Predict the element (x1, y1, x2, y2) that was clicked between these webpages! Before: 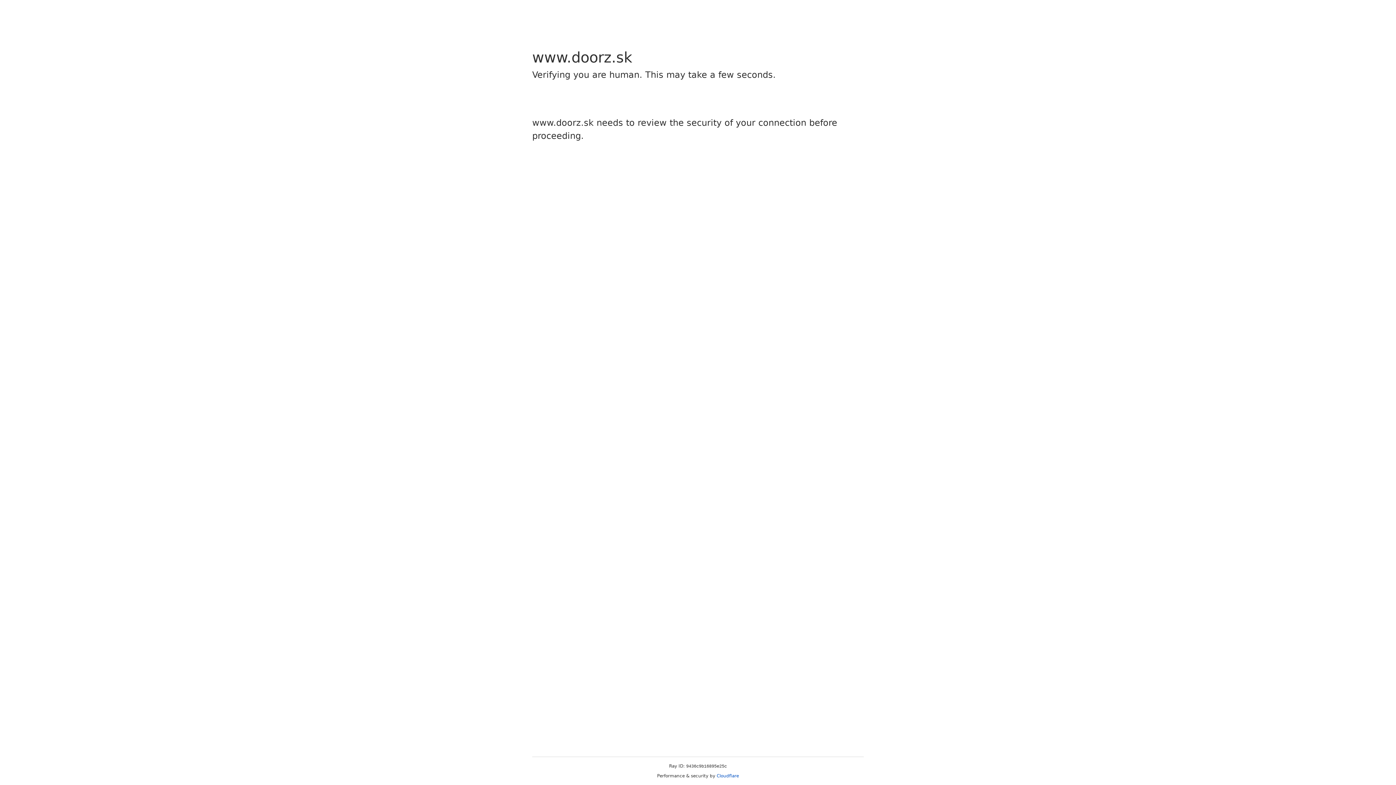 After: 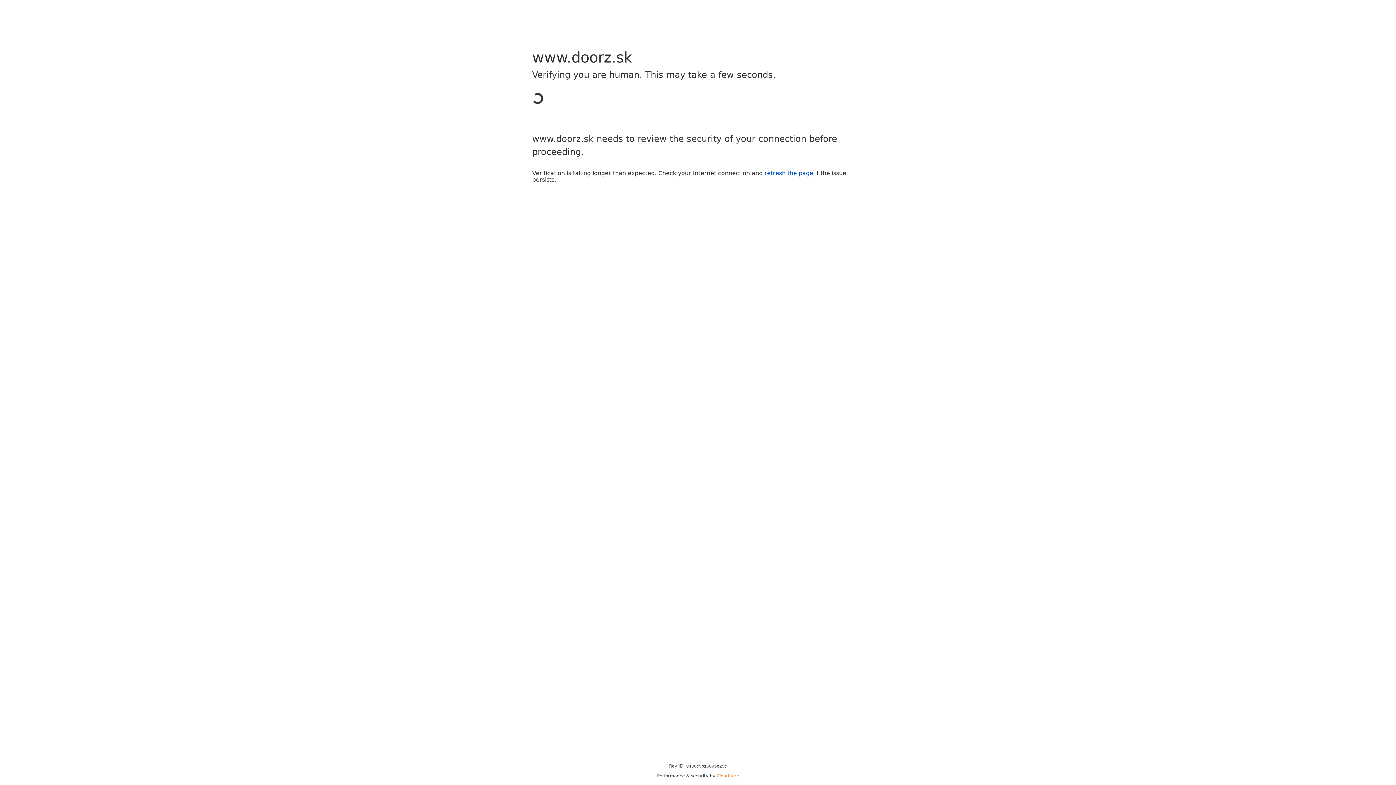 Action: label: Cloudflare bbox: (716, 773, 739, 778)